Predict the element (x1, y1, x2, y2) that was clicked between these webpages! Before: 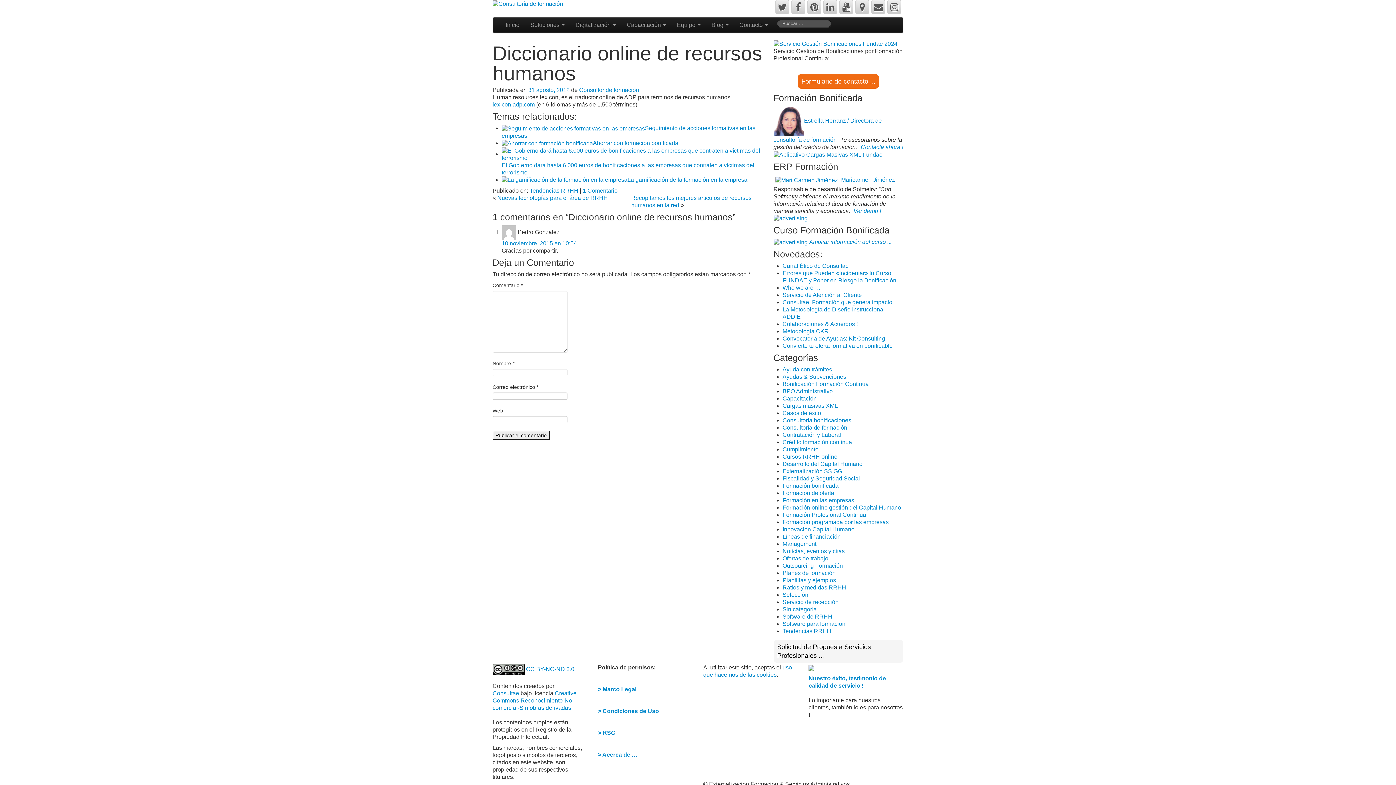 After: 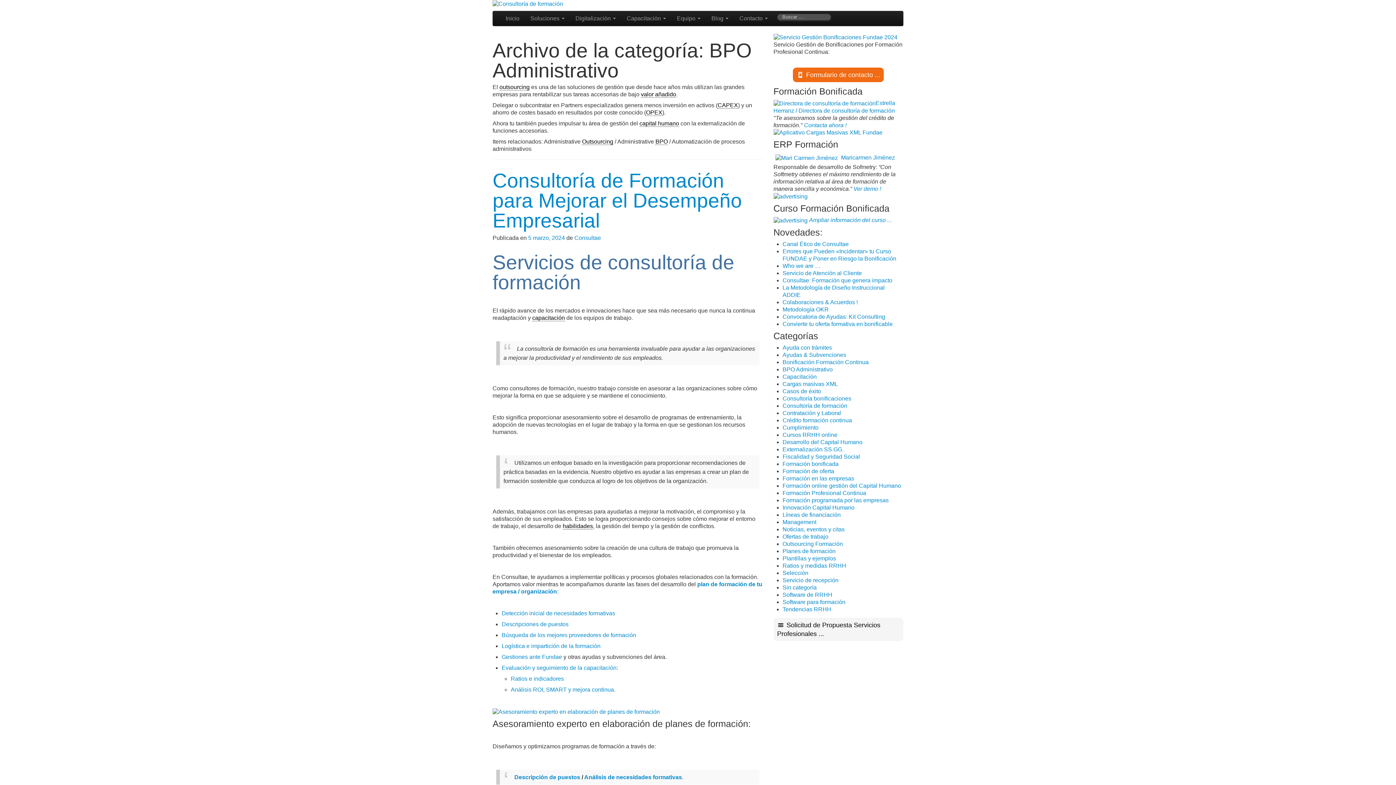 Action: bbox: (782, 388, 832, 394) label: BPO Administrativo